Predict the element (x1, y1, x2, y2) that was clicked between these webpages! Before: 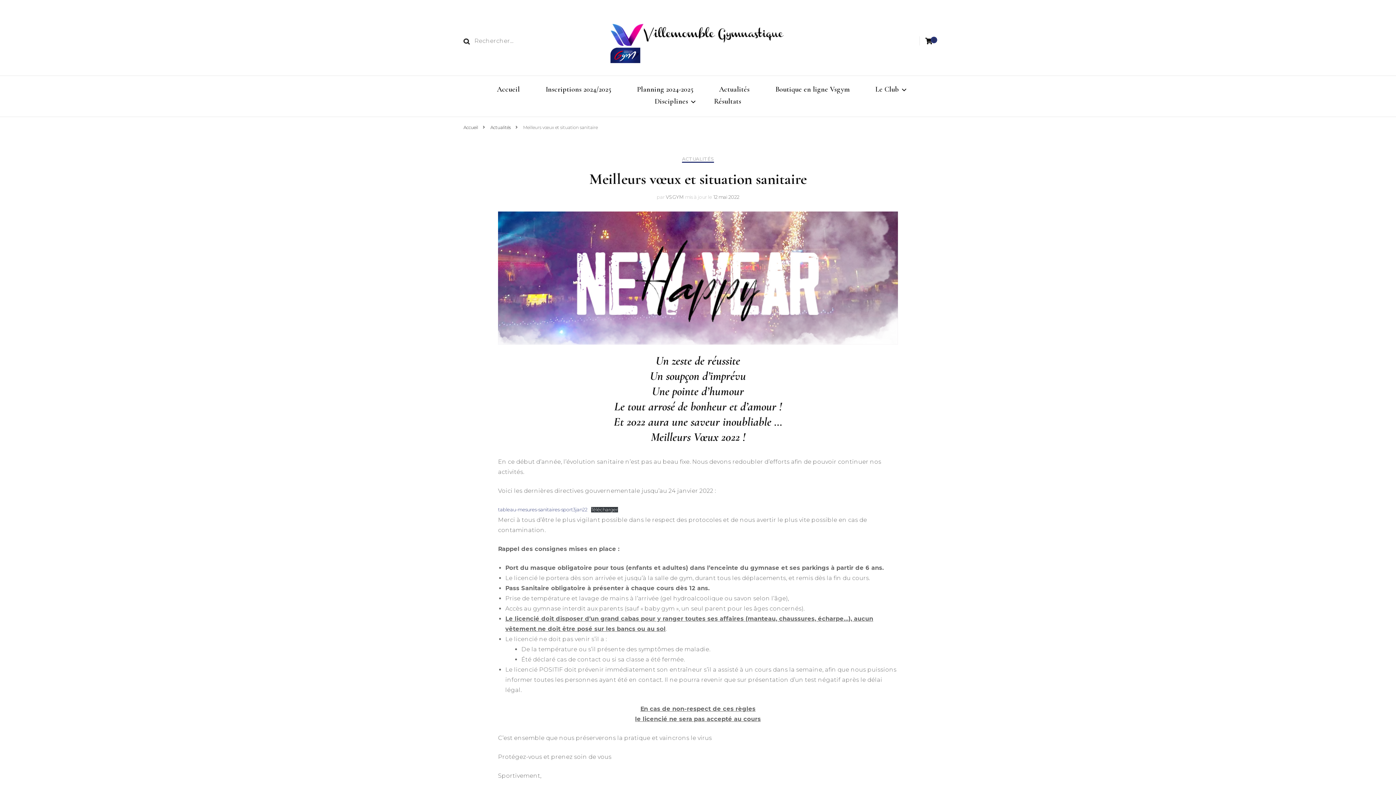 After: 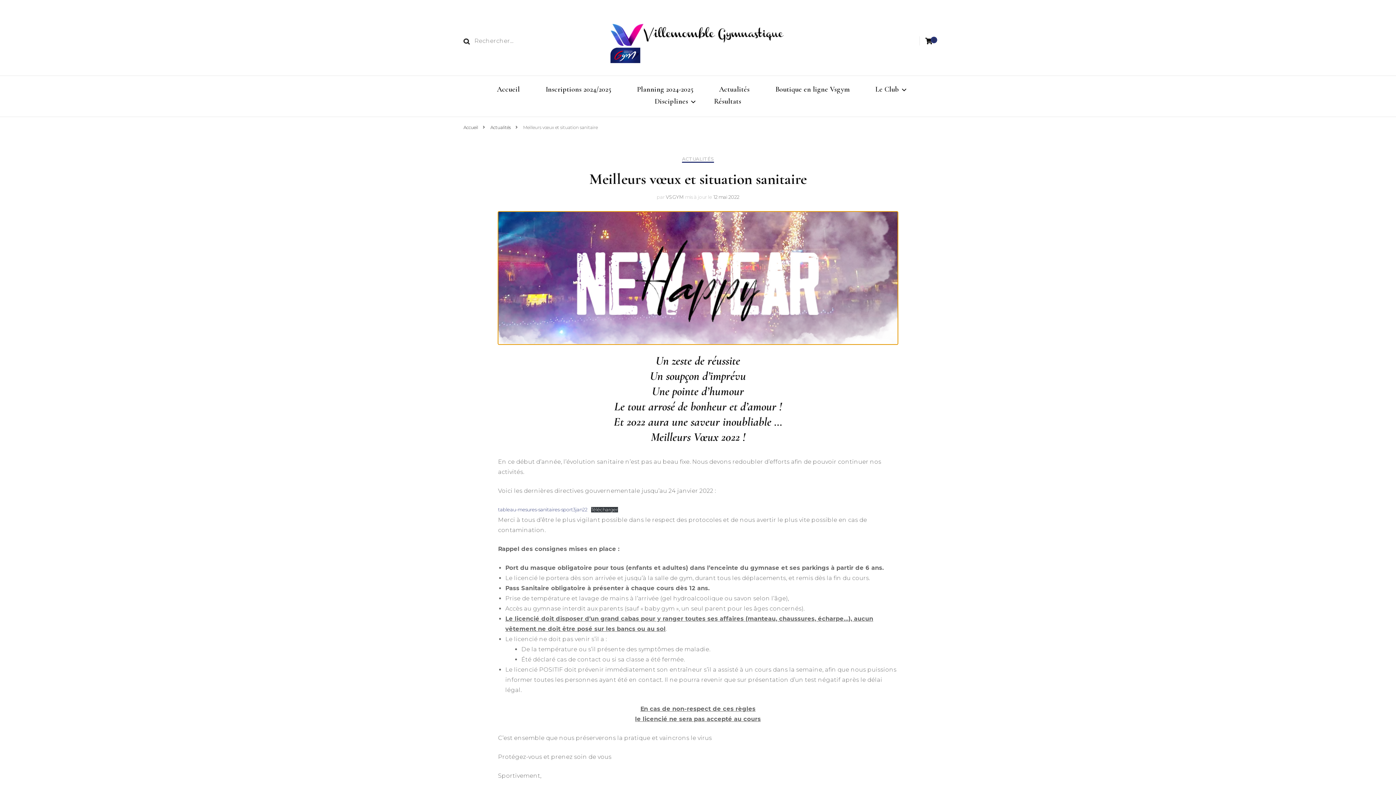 Action: bbox: (498, 211, 898, 344)